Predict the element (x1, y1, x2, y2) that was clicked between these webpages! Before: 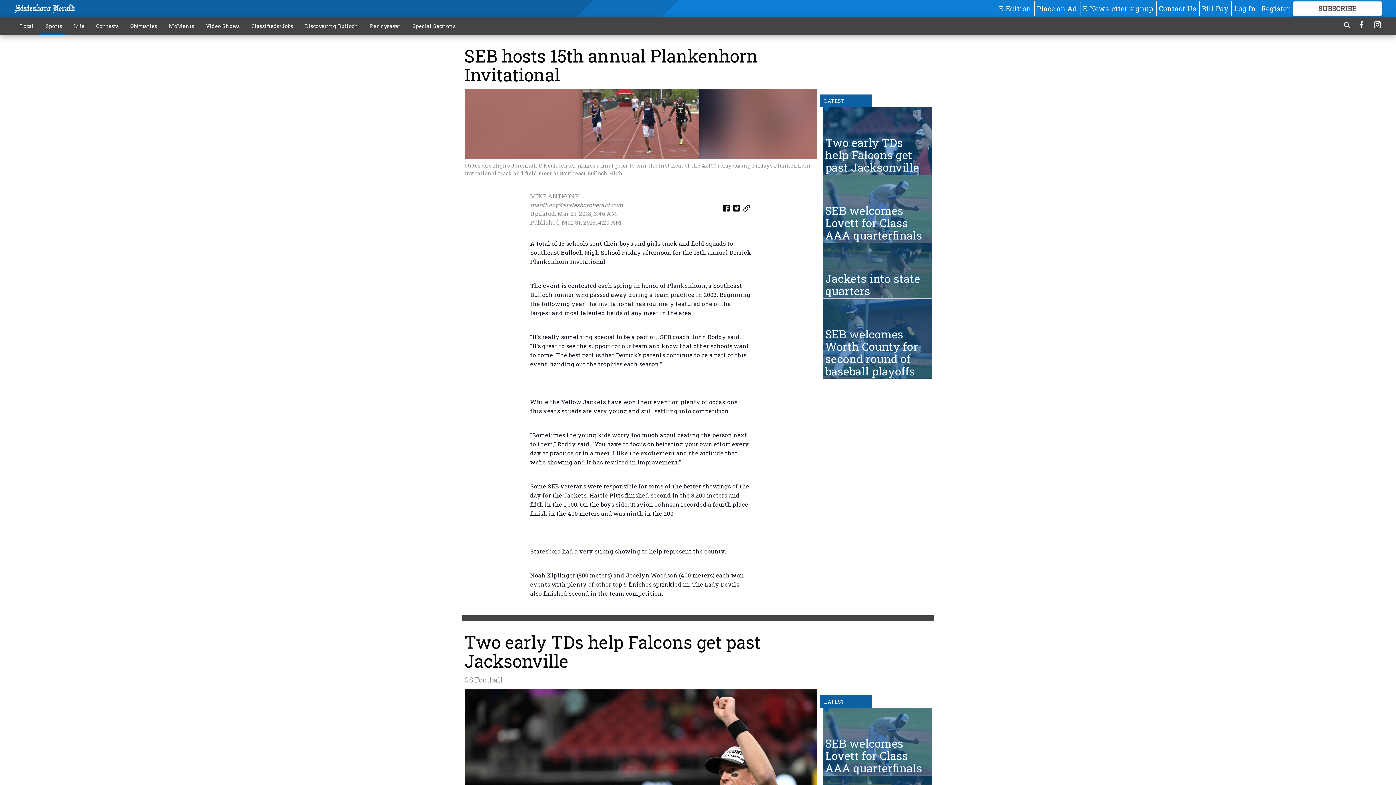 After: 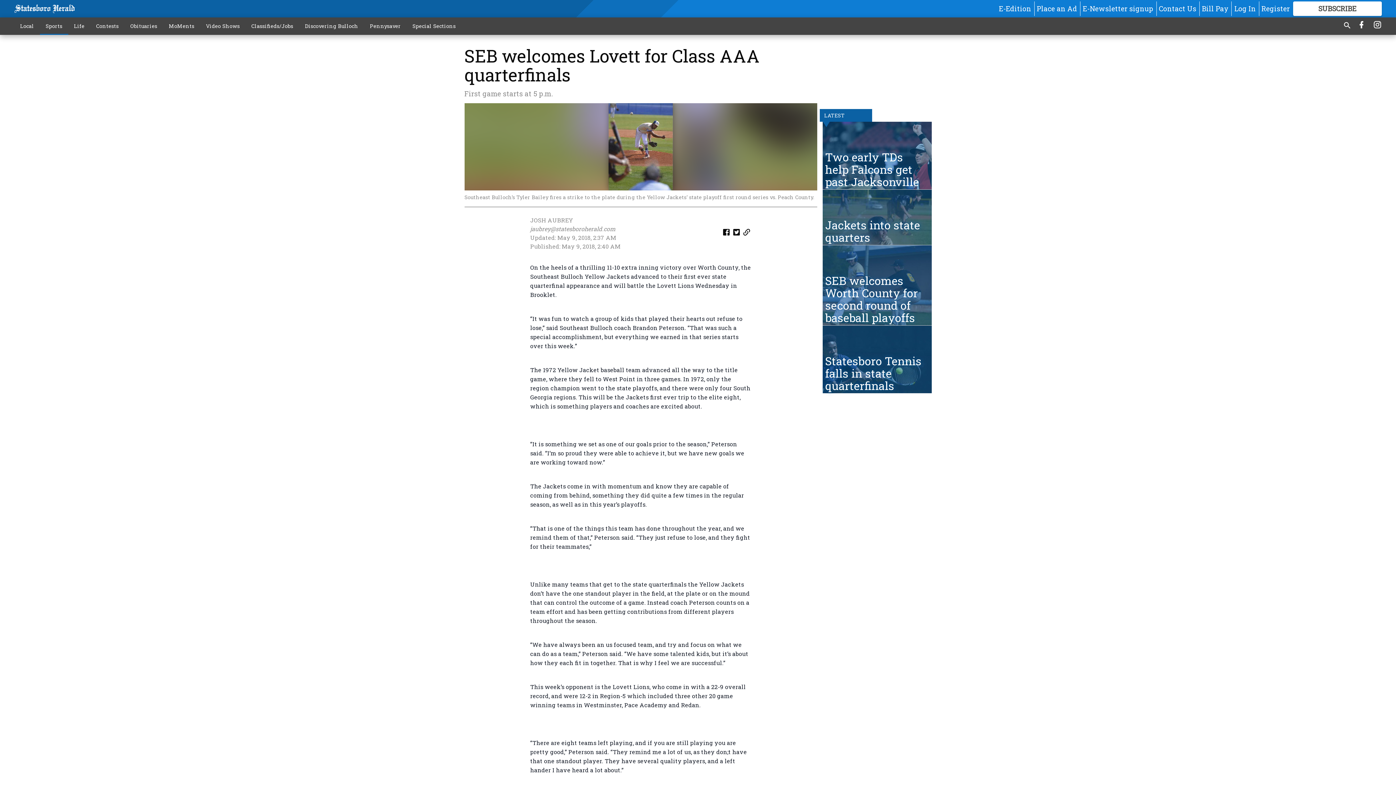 Action: bbox: (822, 708, 931, 776) label: SEB welcomes Lovett for Class AAA quarterfinals